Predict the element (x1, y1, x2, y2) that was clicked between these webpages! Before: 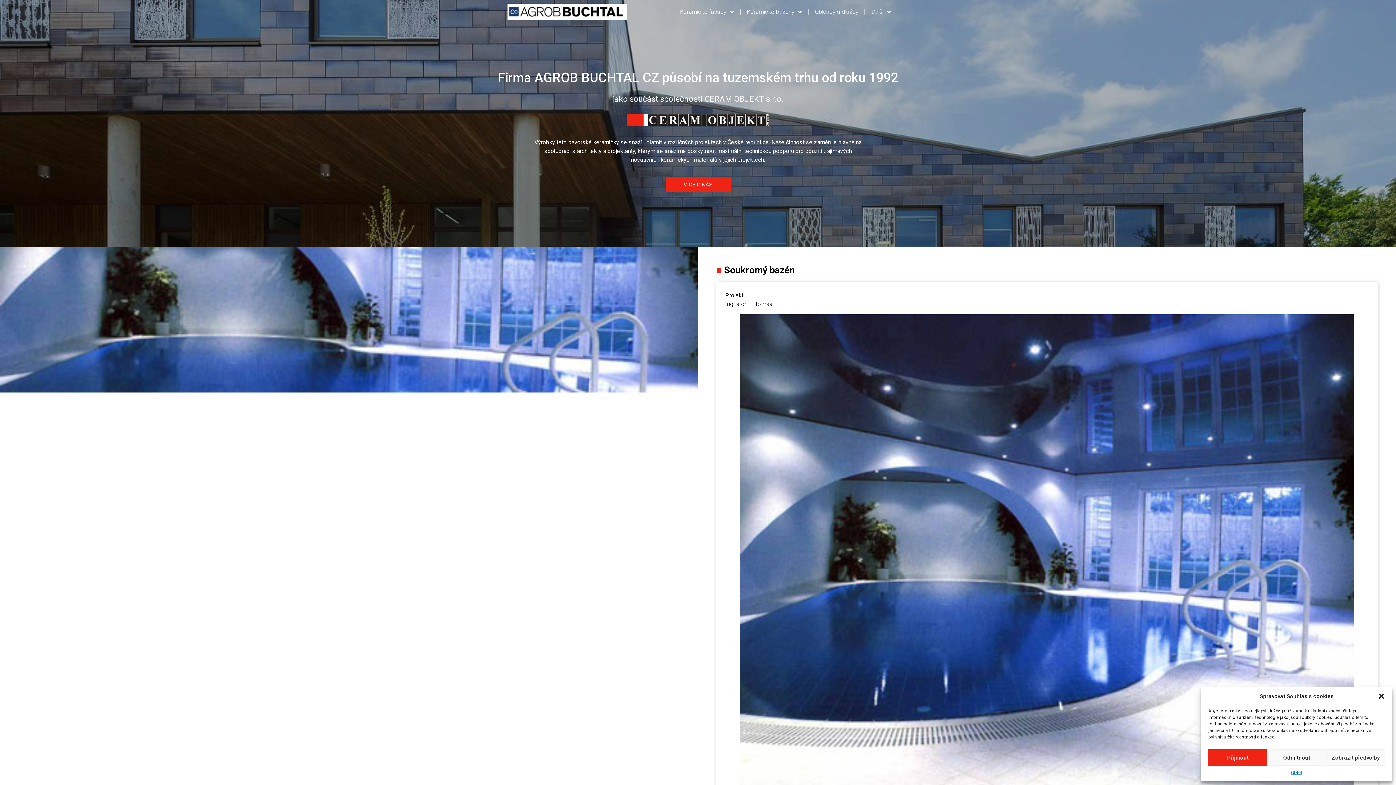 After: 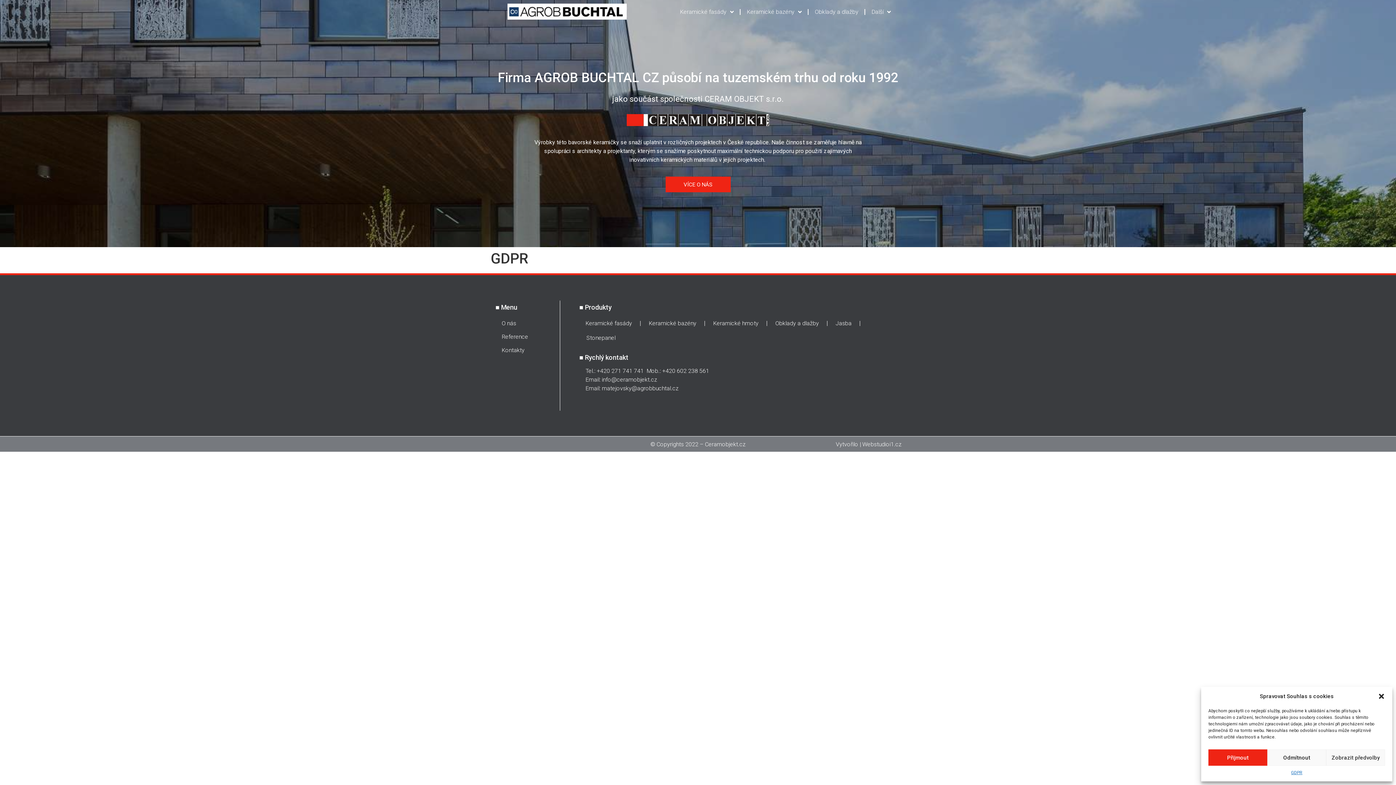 Action: bbox: (1291, 769, 1302, 776) label: GDPR